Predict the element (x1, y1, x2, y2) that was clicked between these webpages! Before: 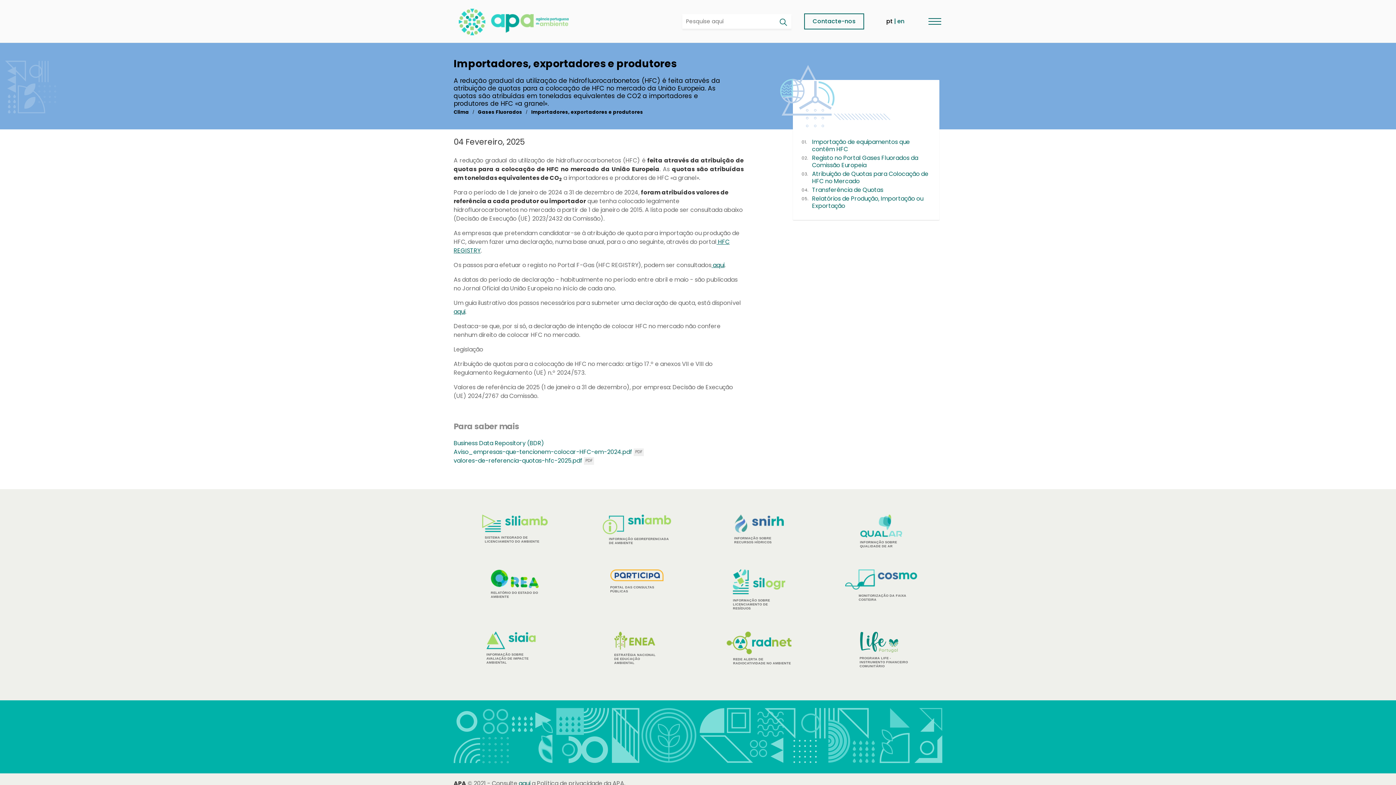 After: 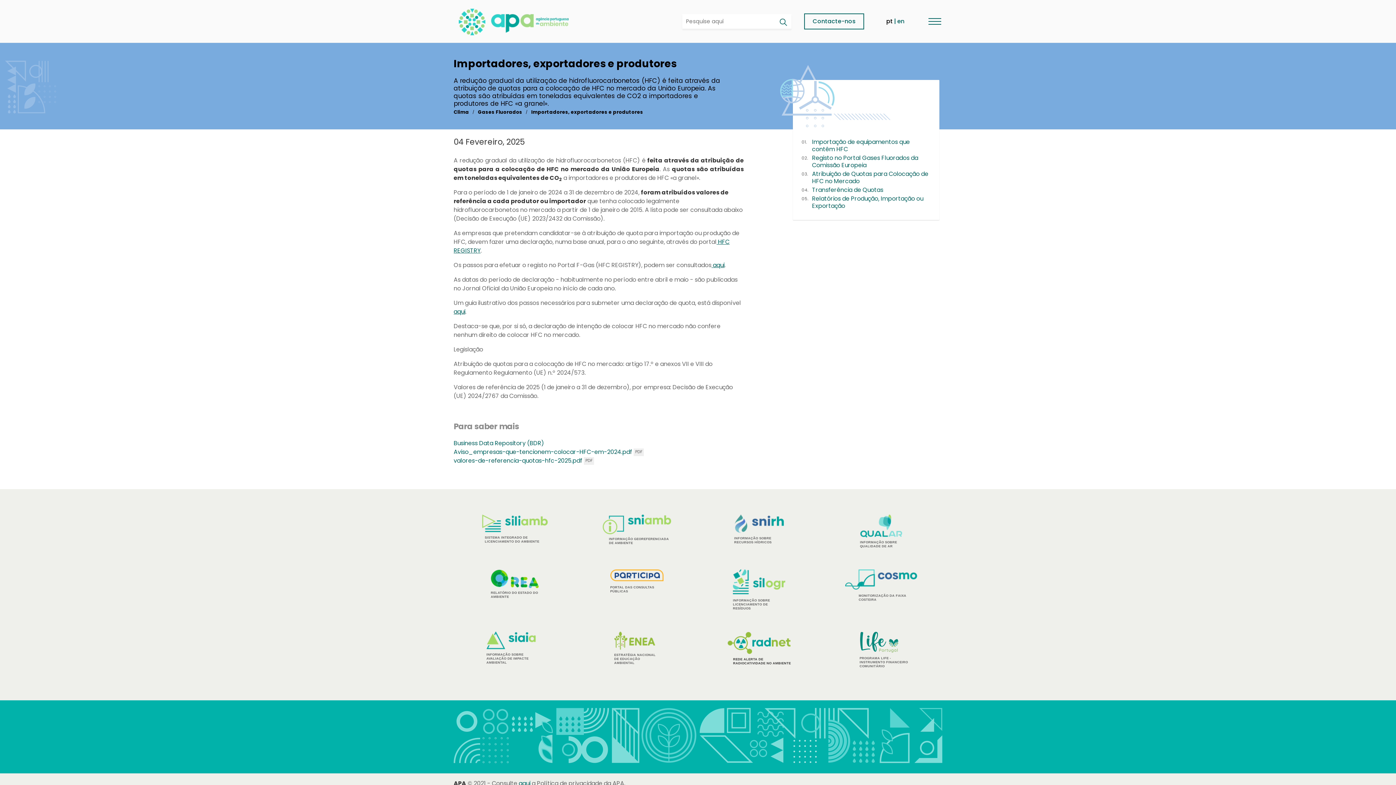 Action: bbox: (726, 631, 791, 665) label: REDE ALERTA DE RADIOCATIVIDADE NO AMBIENTE